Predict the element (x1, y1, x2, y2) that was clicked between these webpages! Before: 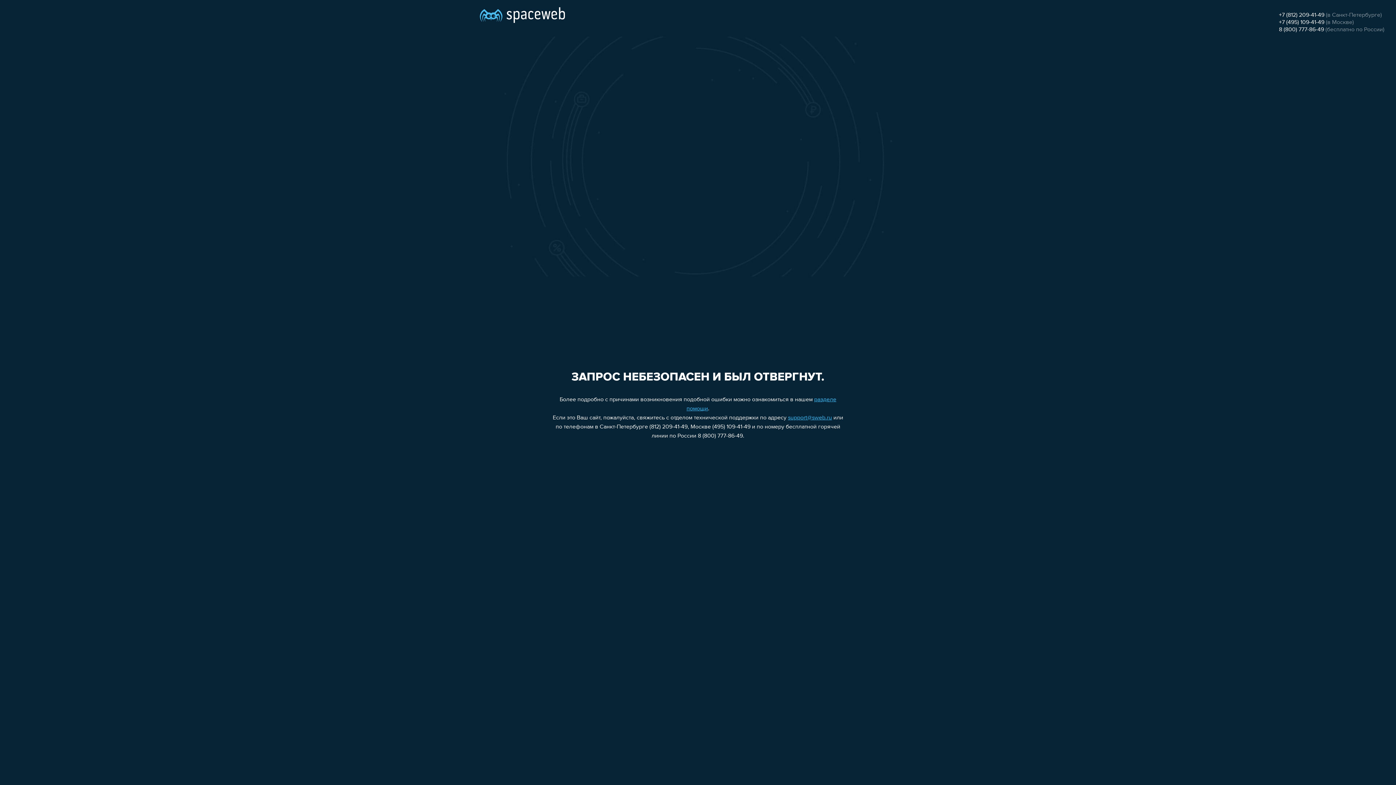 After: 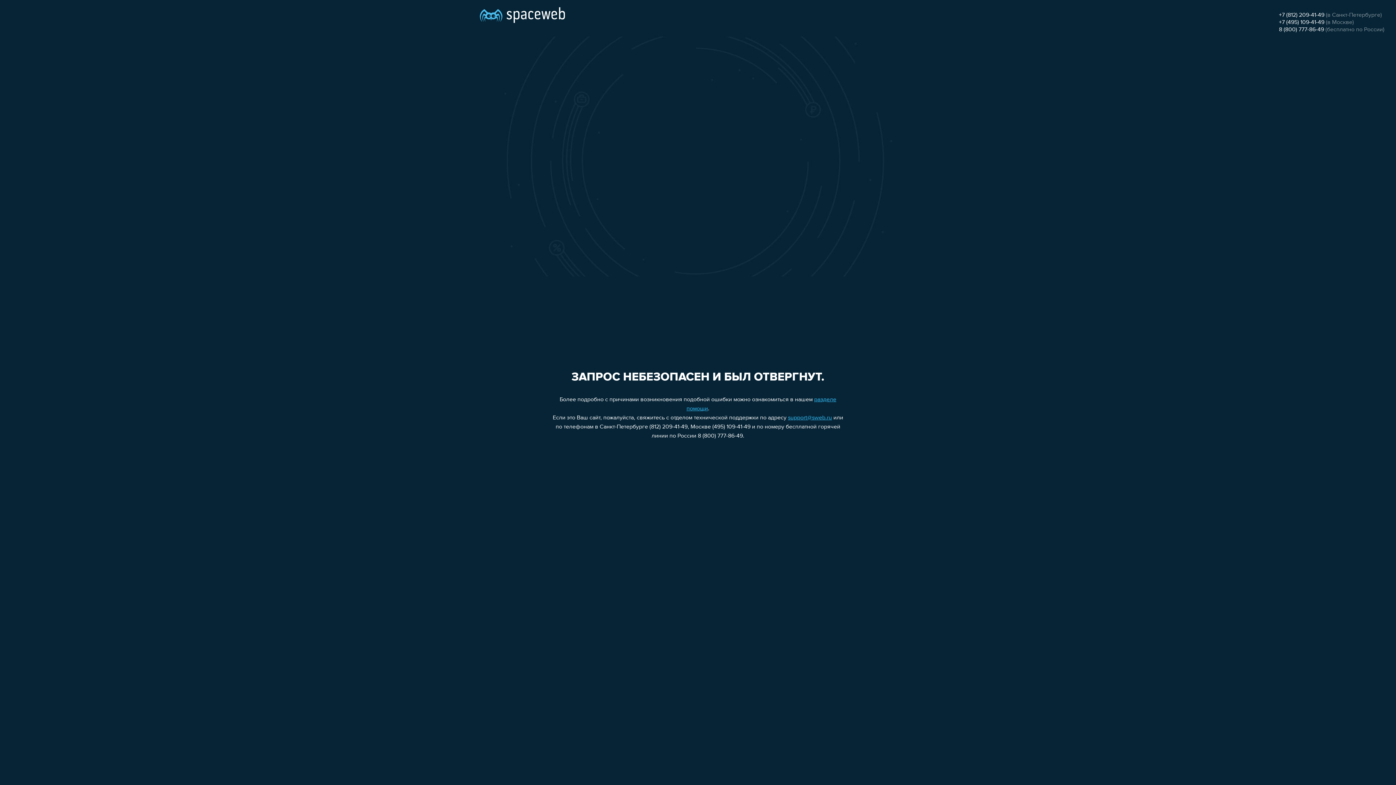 Action: label: +7 (495) 109-41-49 bbox: (1279, 19, 1324, 25)